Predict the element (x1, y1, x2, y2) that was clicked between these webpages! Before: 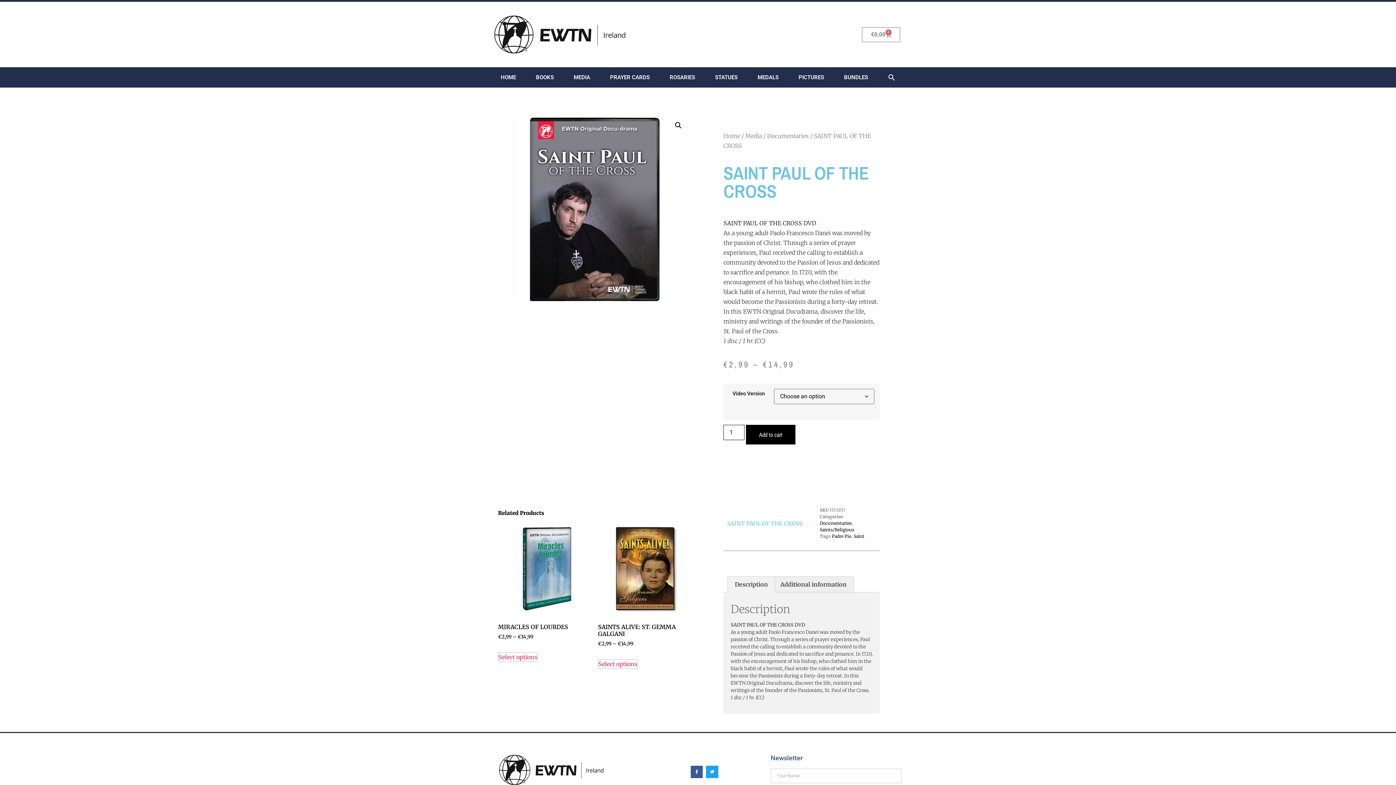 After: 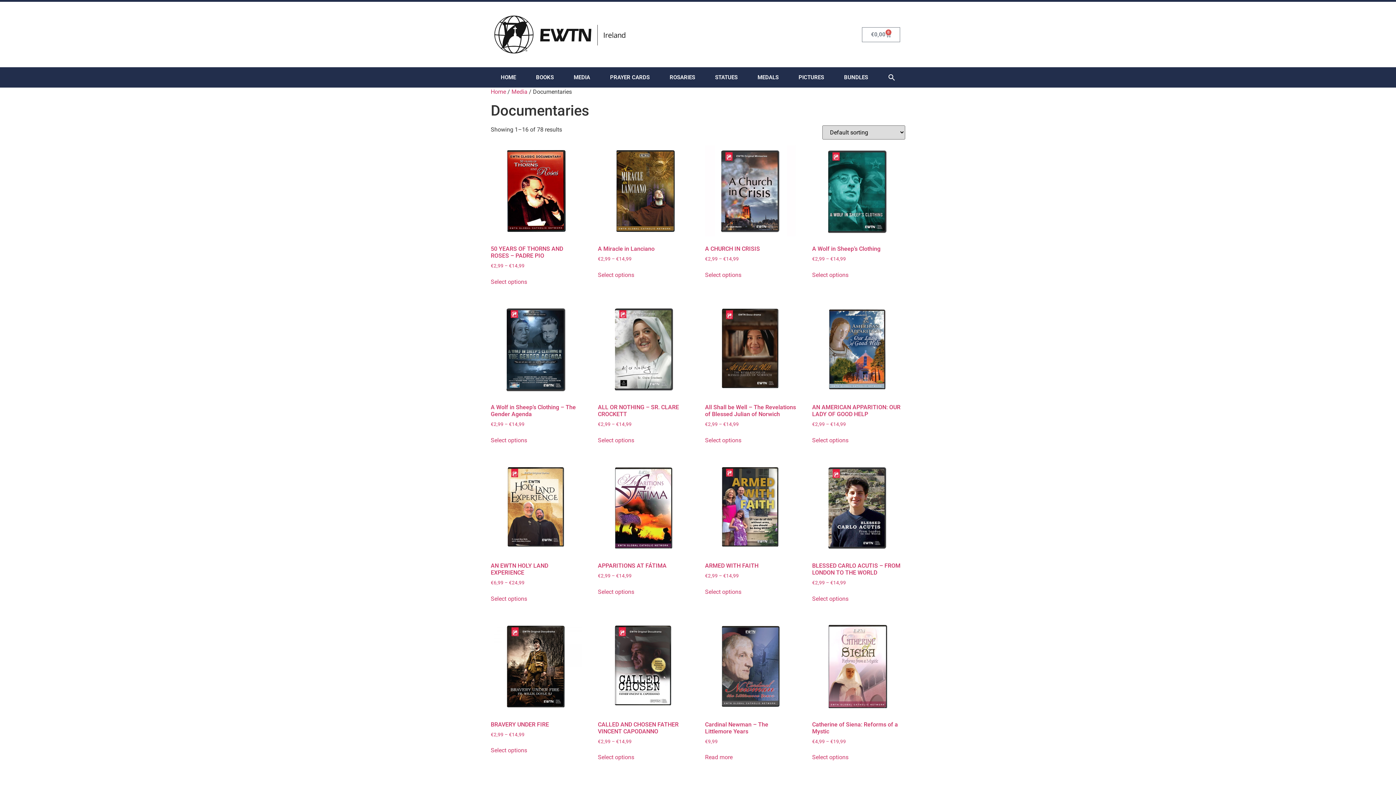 Action: bbox: (819, 520, 851, 526) label: Documentaries